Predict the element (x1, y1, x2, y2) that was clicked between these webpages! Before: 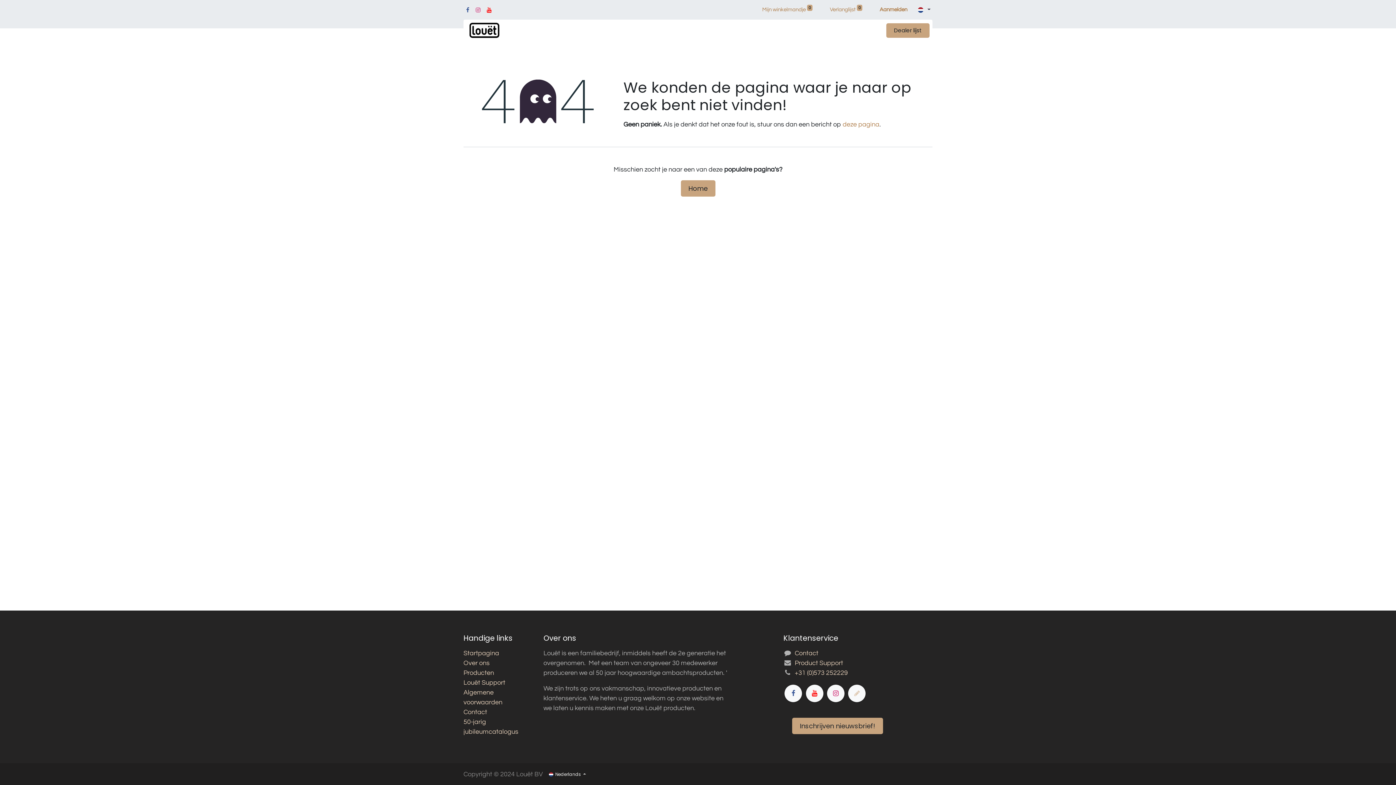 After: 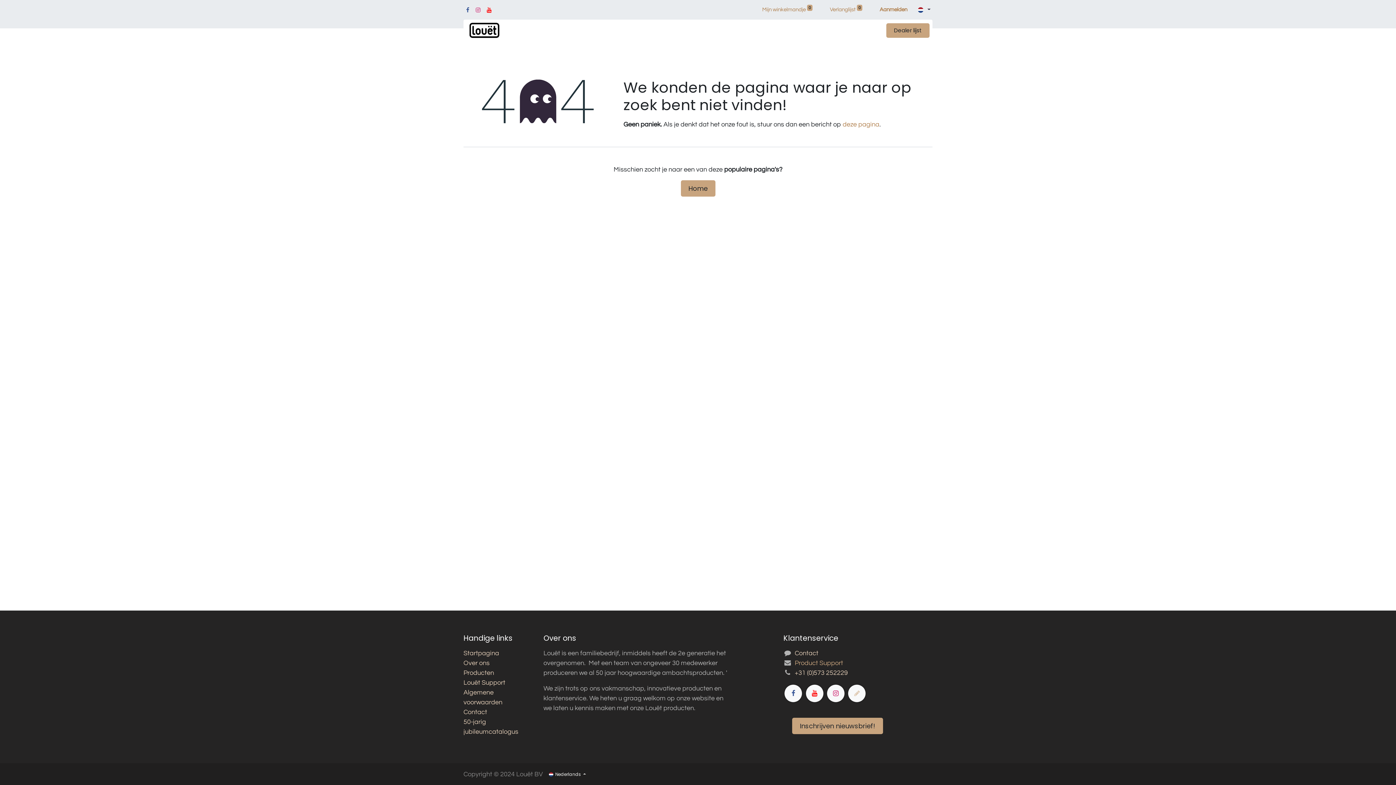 Action: label: Product Support bbox: (794, 659, 843, 666)